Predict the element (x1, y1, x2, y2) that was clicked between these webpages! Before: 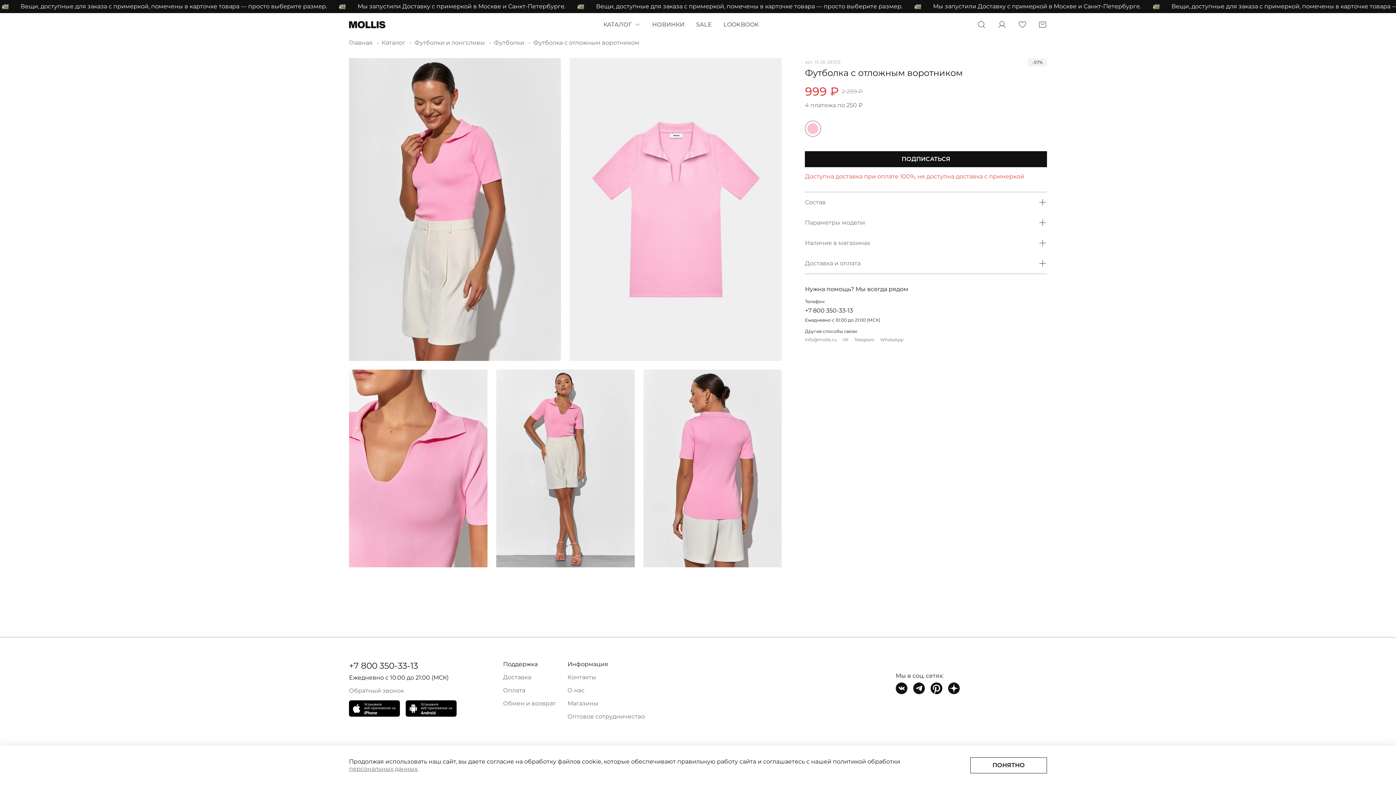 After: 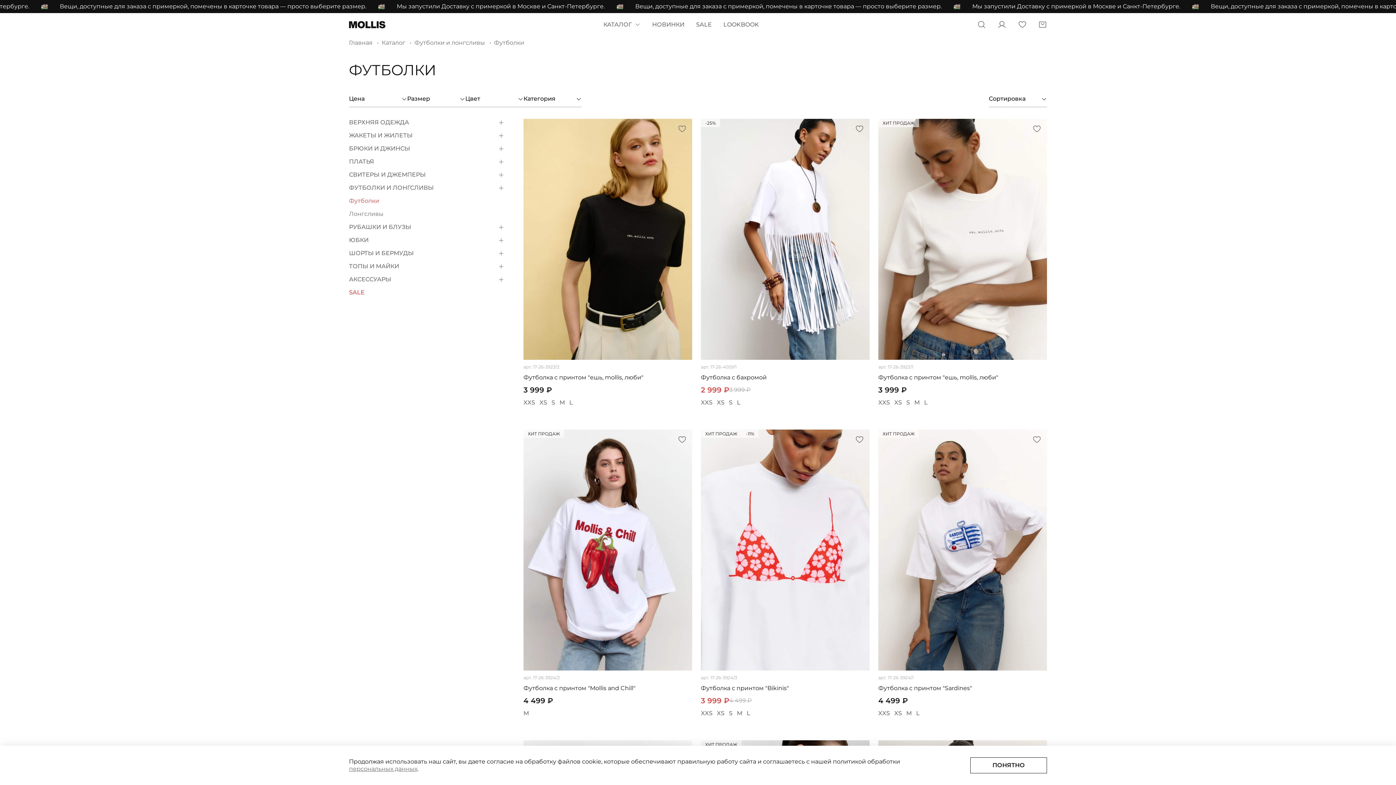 Action: bbox: (494, 39, 525, 46) label: Футболки 